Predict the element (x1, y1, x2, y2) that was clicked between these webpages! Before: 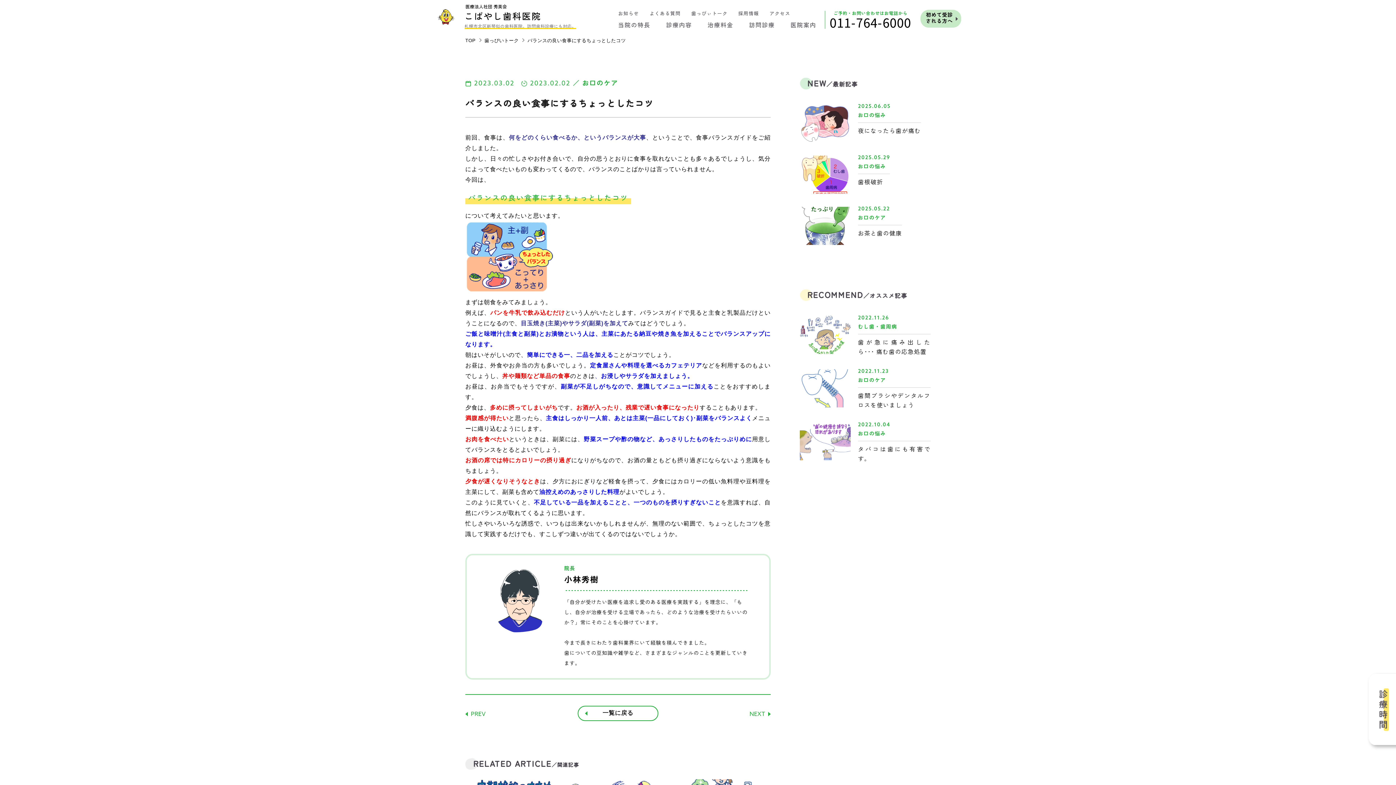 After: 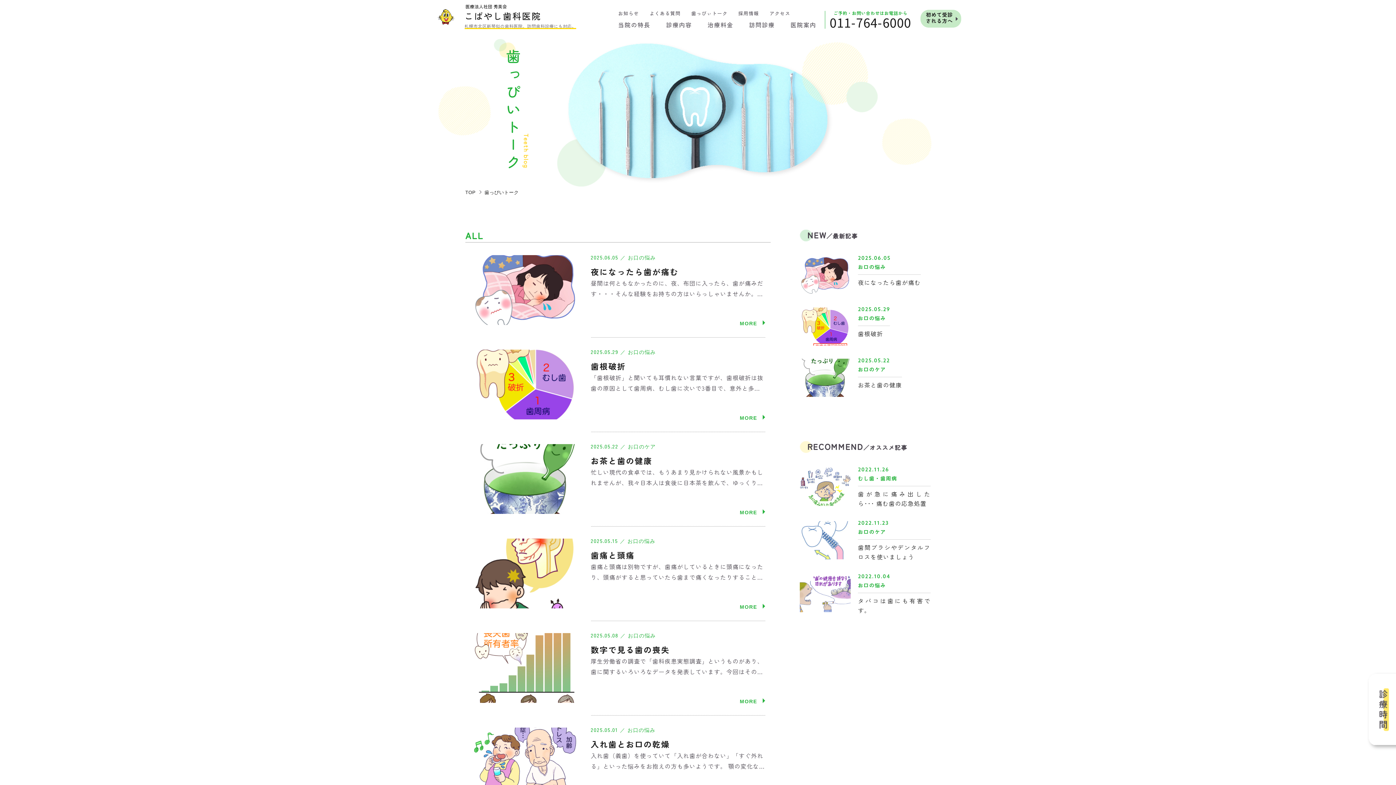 Action: bbox: (691, 10, 727, 15) label: 歯っぴぃトーク